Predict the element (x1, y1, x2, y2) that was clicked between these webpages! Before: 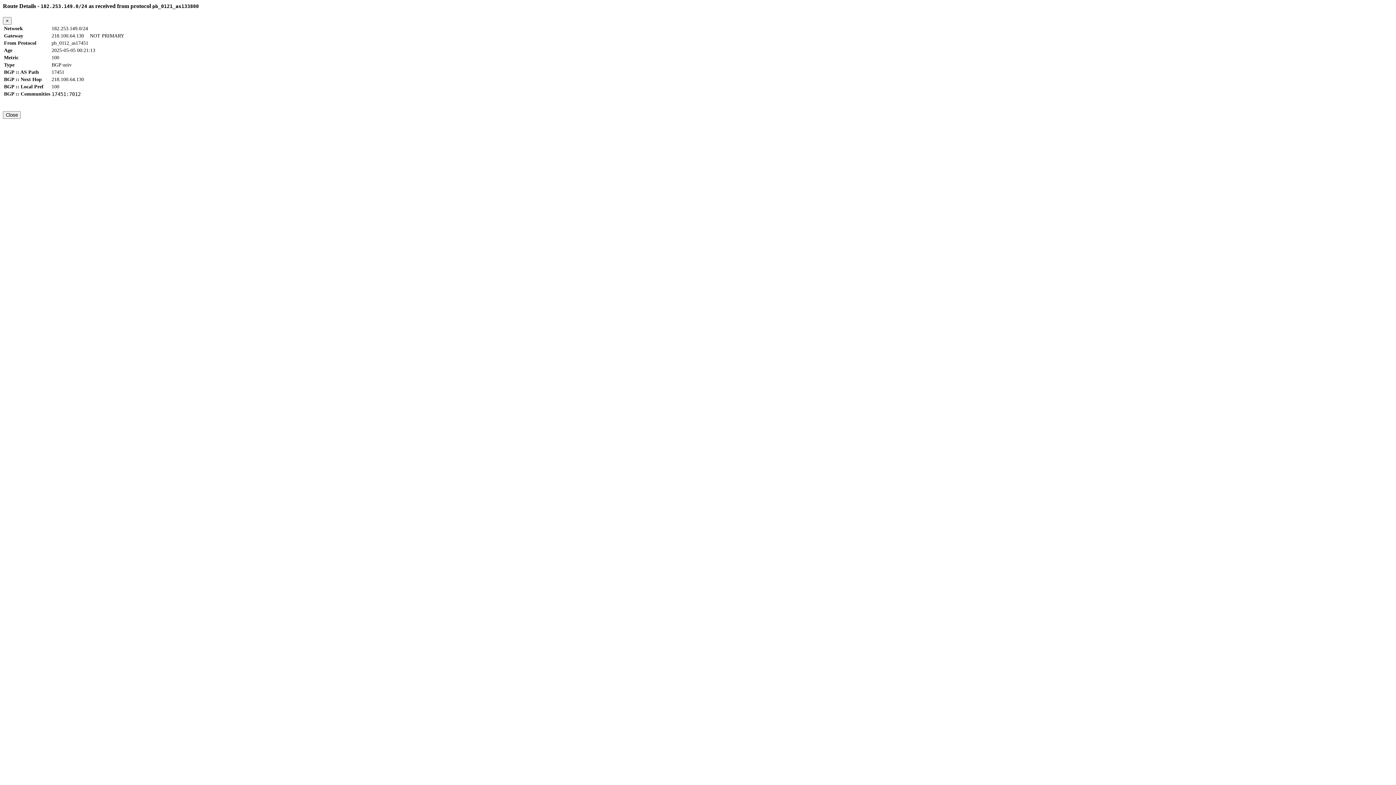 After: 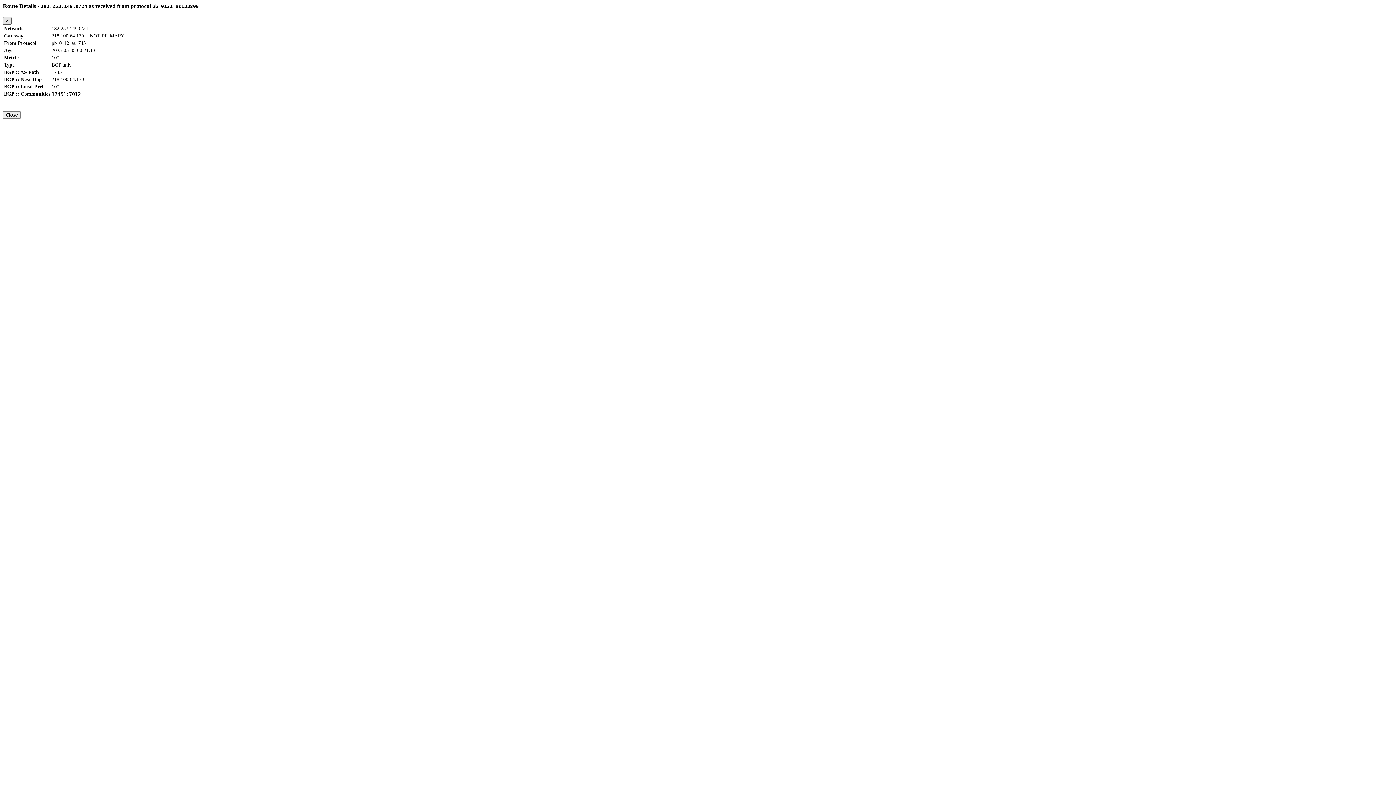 Action: label: Close bbox: (2, 17, 11, 24)